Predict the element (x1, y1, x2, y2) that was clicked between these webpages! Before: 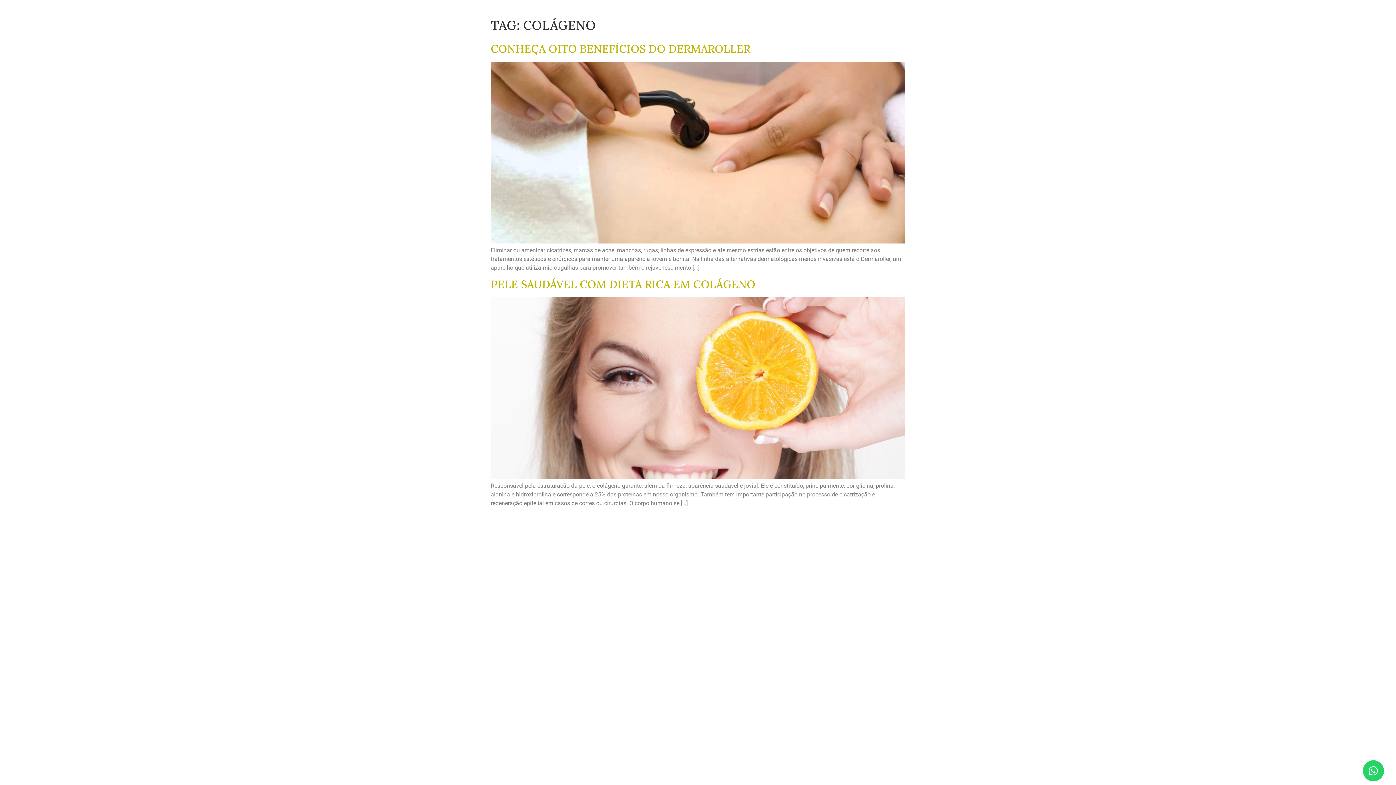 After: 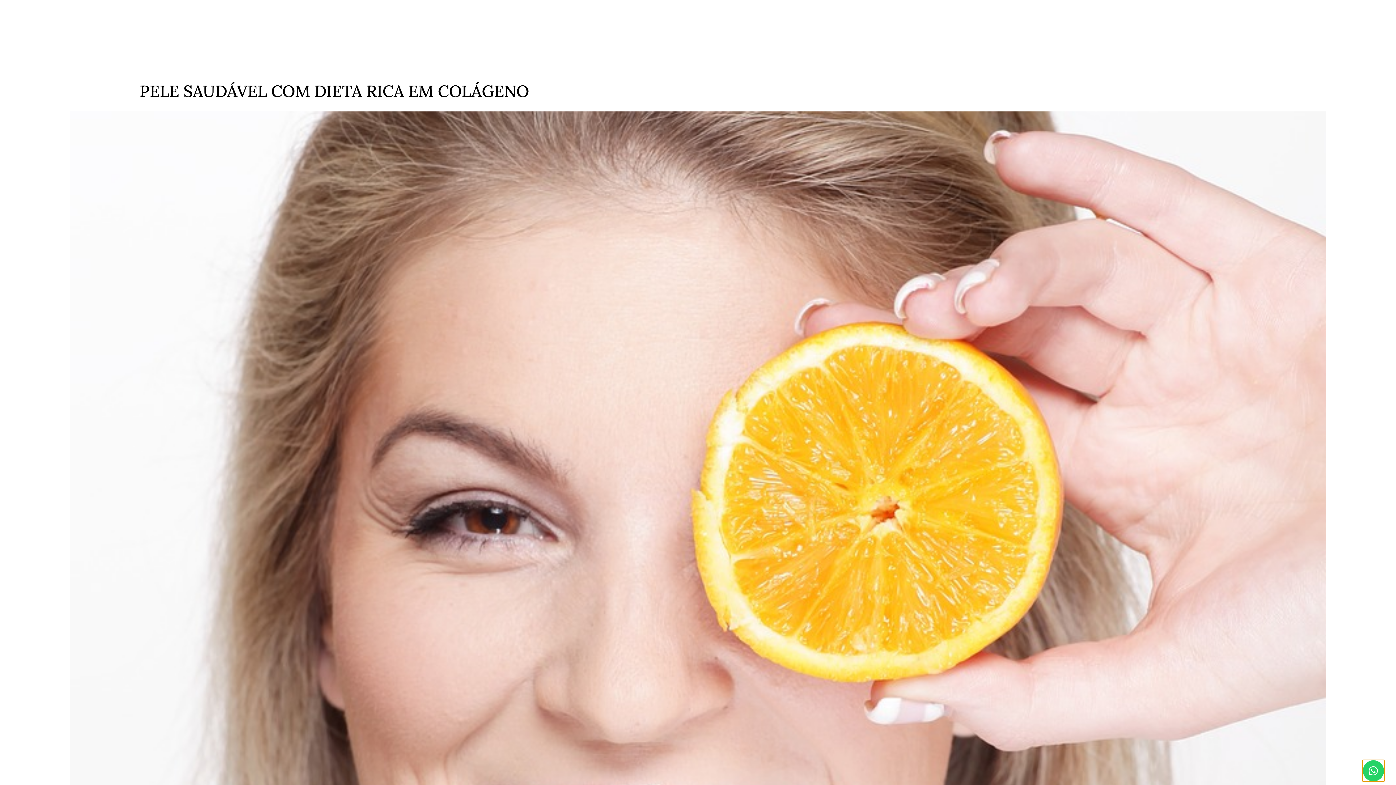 Action: bbox: (490, 473, 905, 480)